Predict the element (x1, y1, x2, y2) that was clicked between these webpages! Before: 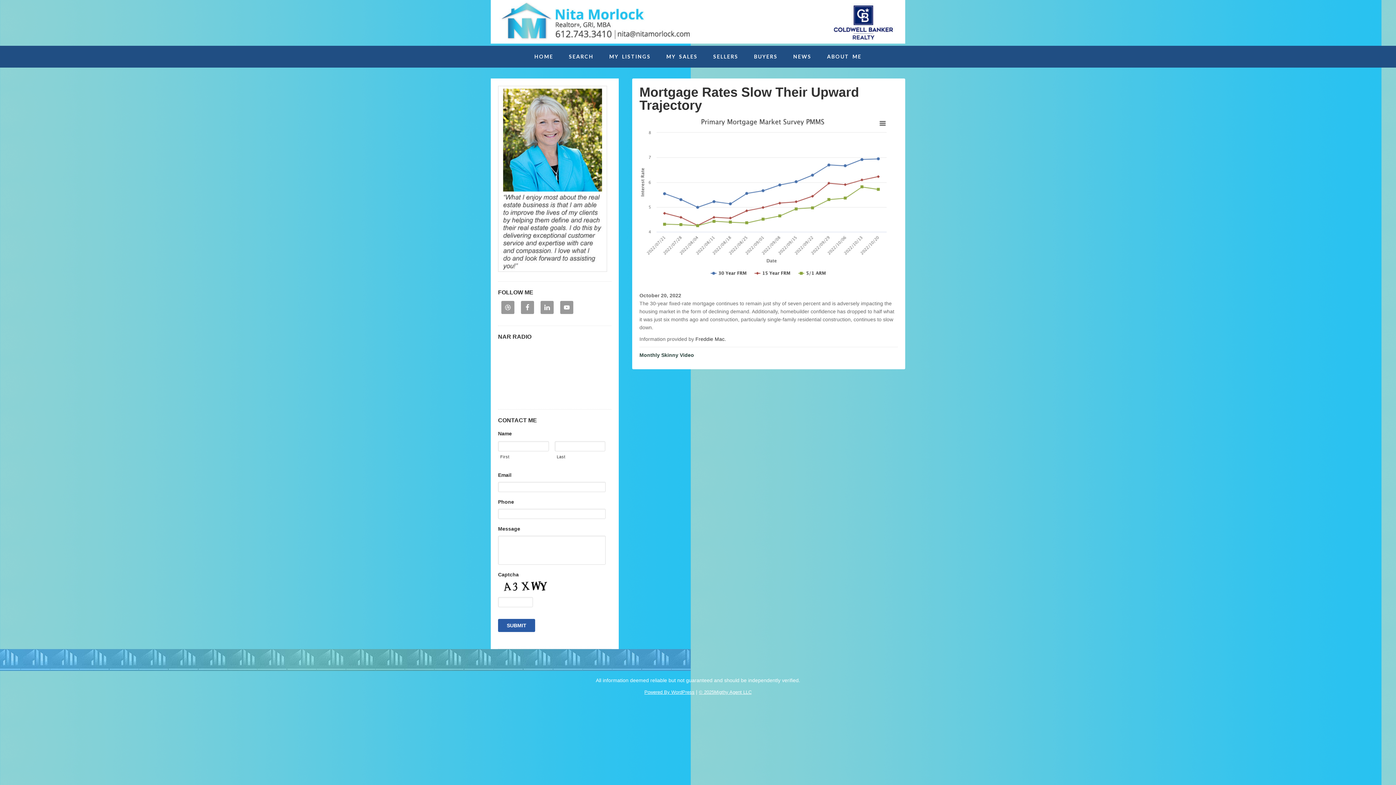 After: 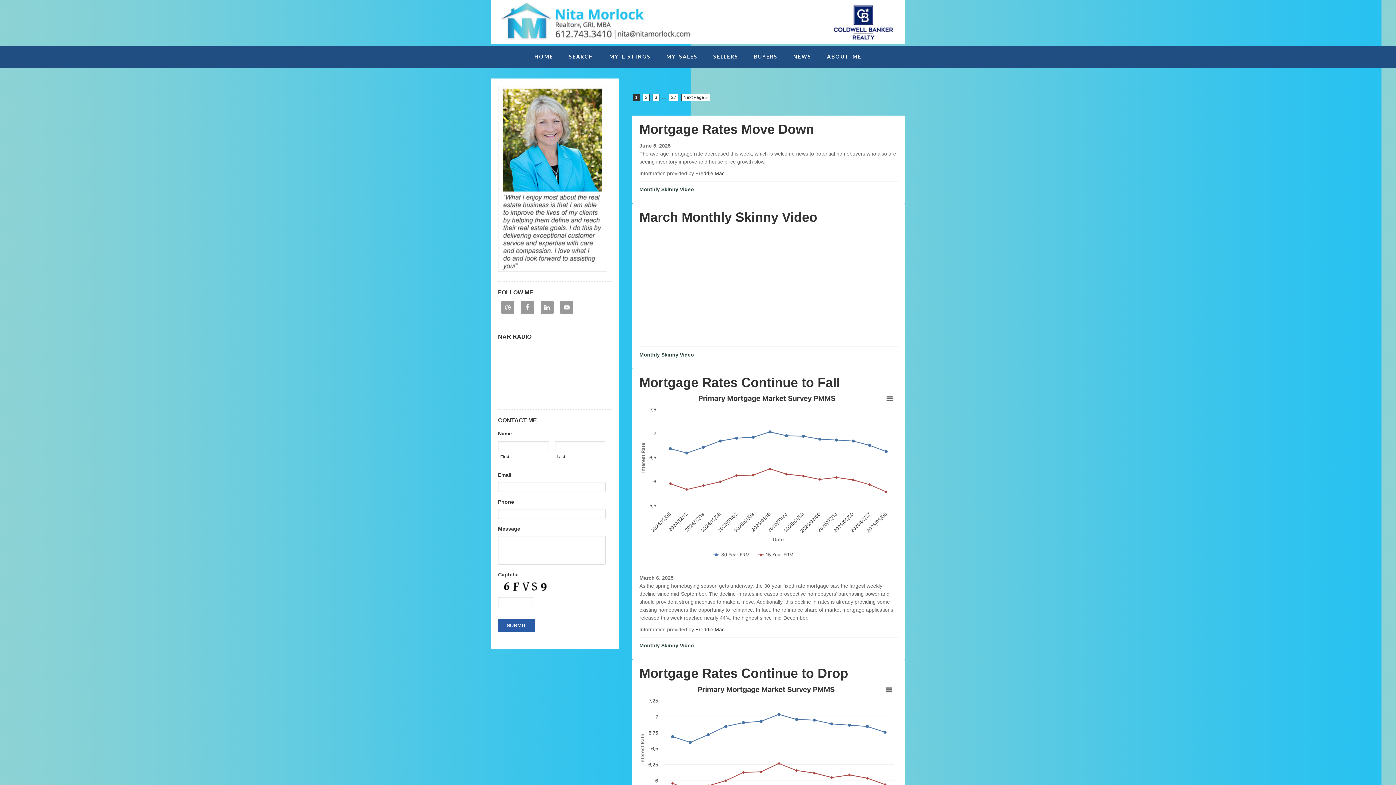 Action: bbox: (639, 352, 694, 358) label: Monthly Skinny Video